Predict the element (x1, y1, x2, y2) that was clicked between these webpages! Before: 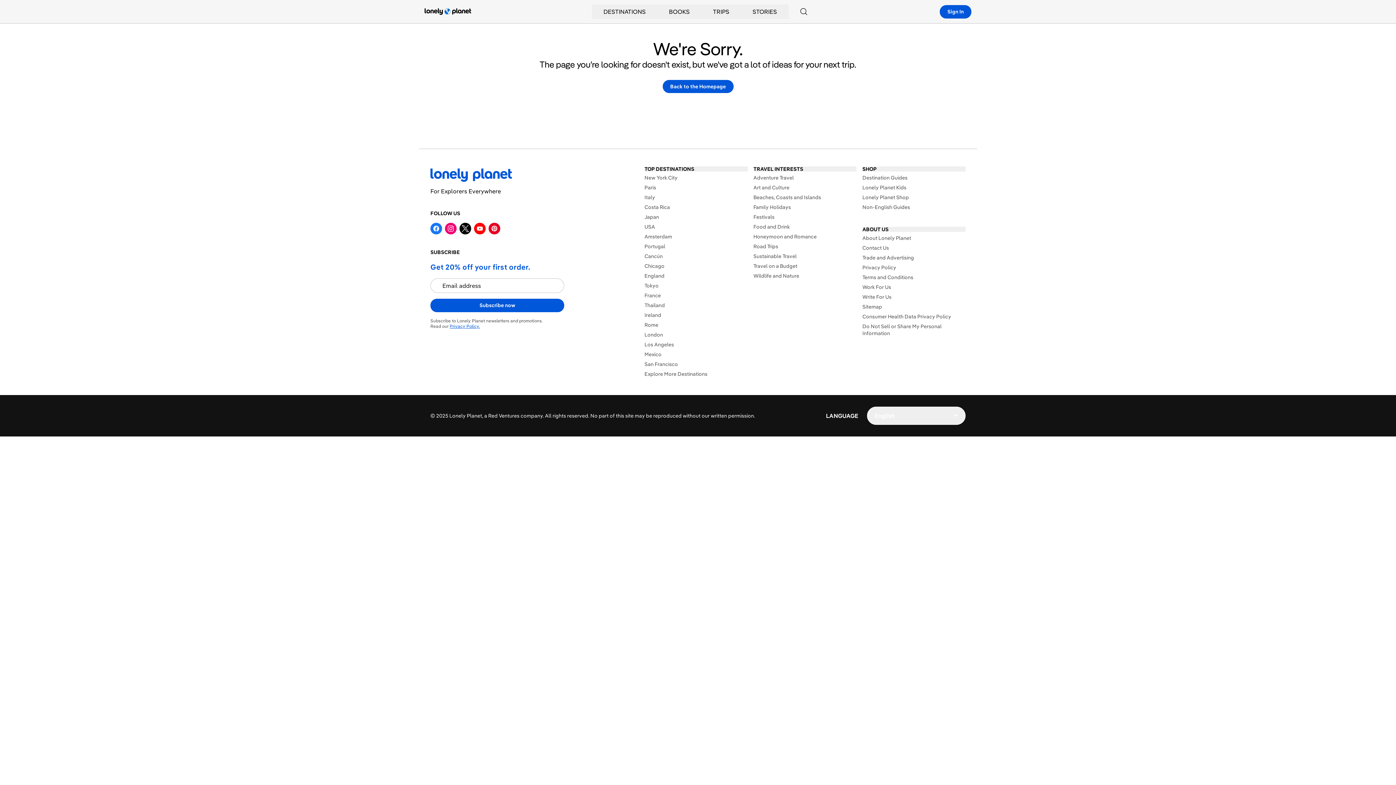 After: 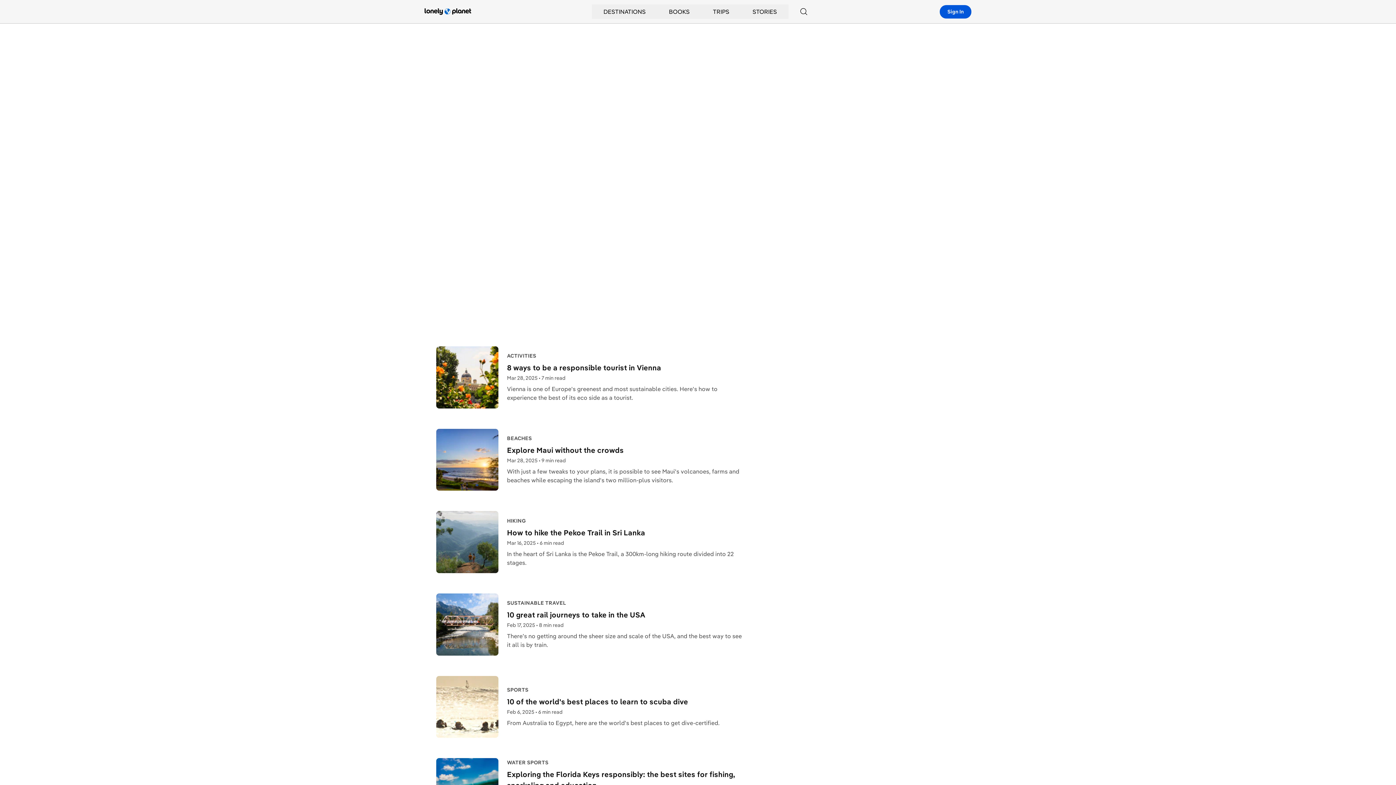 Action: label: Sustainable Travel bbox: (753, 253, 856, 260)